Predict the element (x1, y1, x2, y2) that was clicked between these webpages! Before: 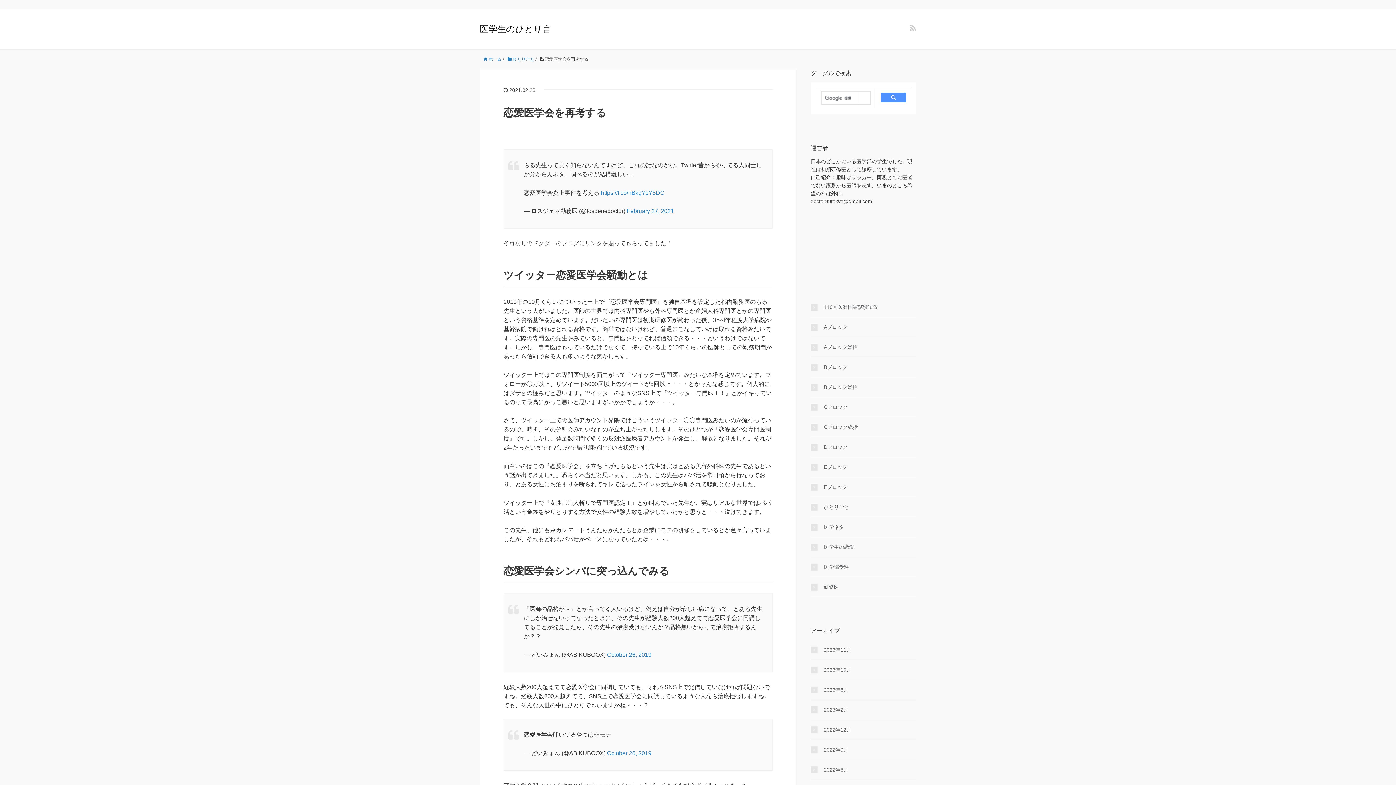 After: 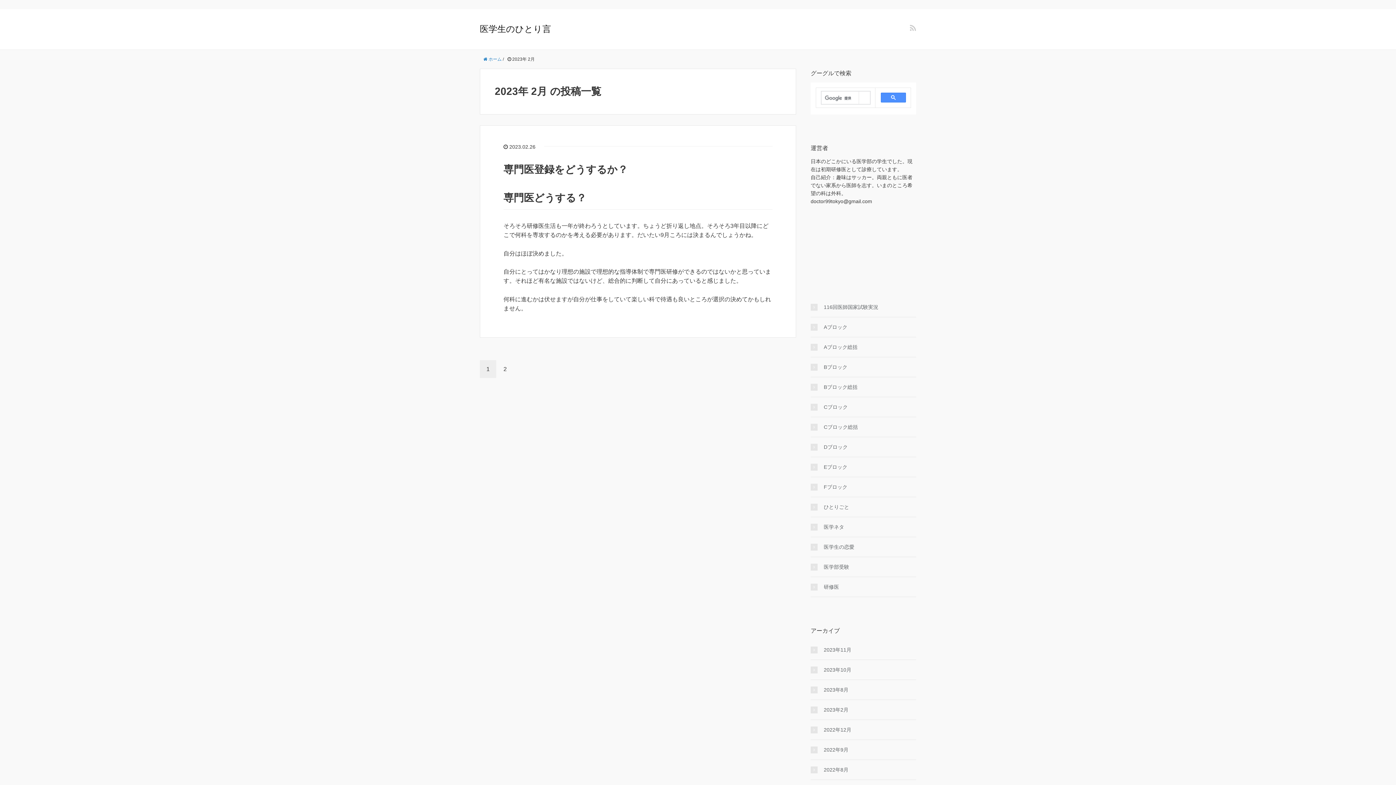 Action: label: 2023年2月 bbox: (810, 706, 916, 714)